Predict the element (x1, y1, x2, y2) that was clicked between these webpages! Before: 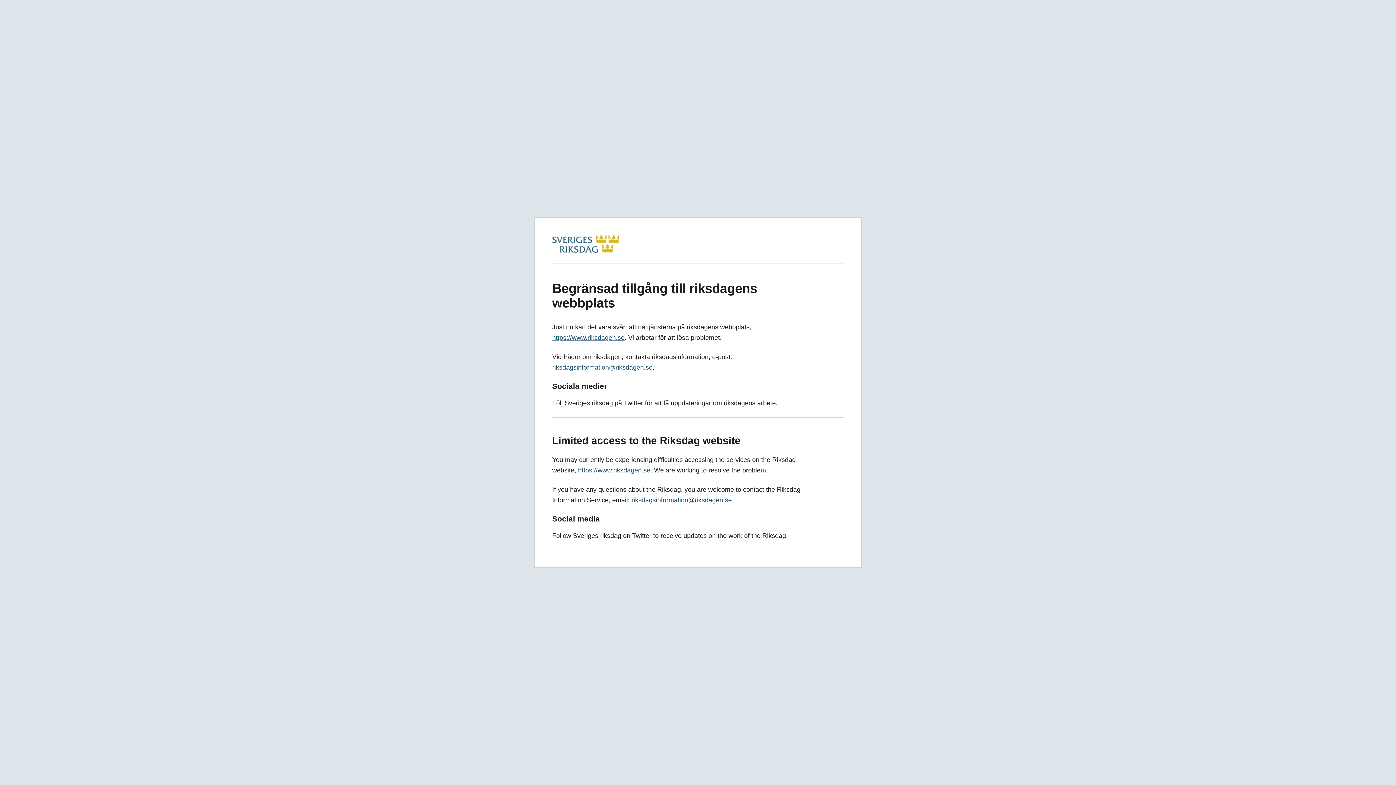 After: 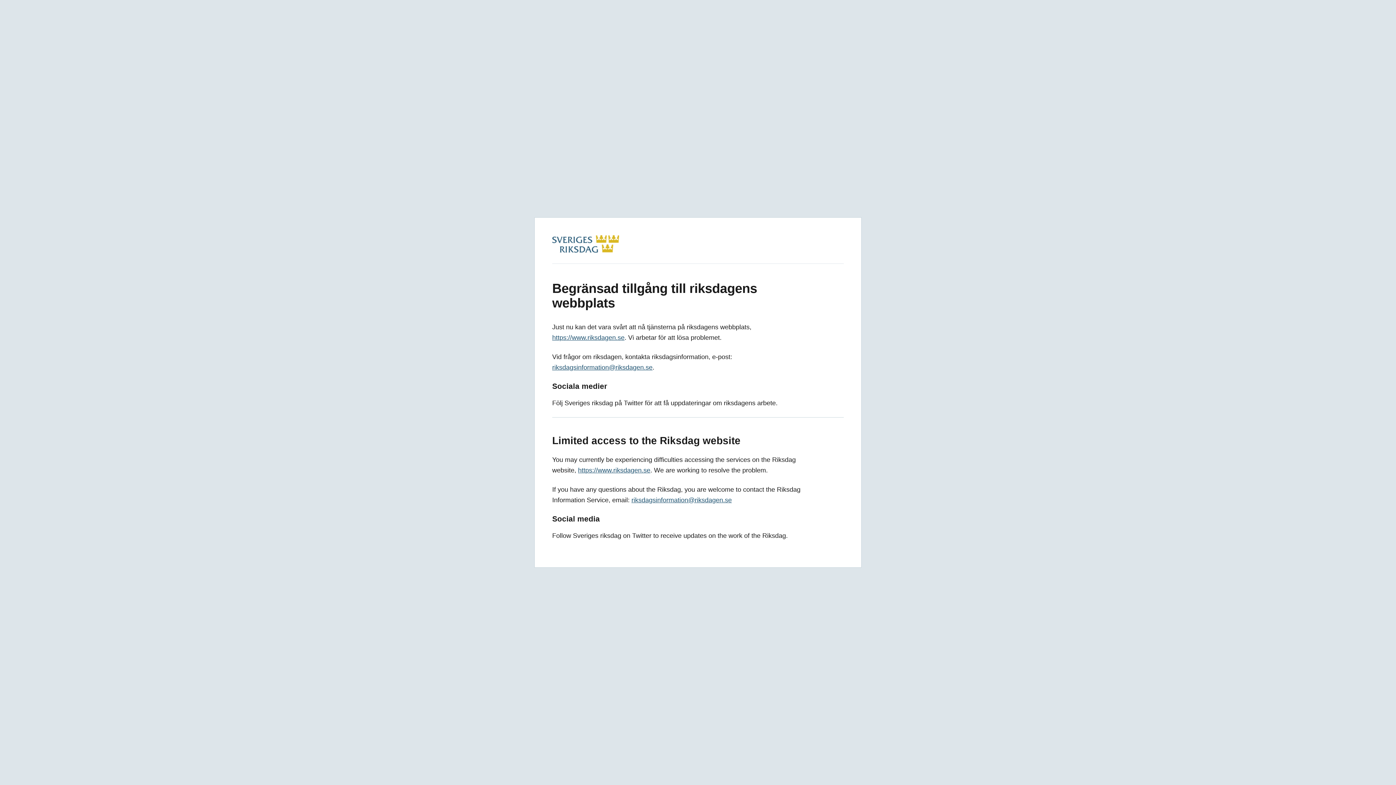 Action: label: riksdagsinformation@riksdagen.se bbox: (631, 496, 732, 504)